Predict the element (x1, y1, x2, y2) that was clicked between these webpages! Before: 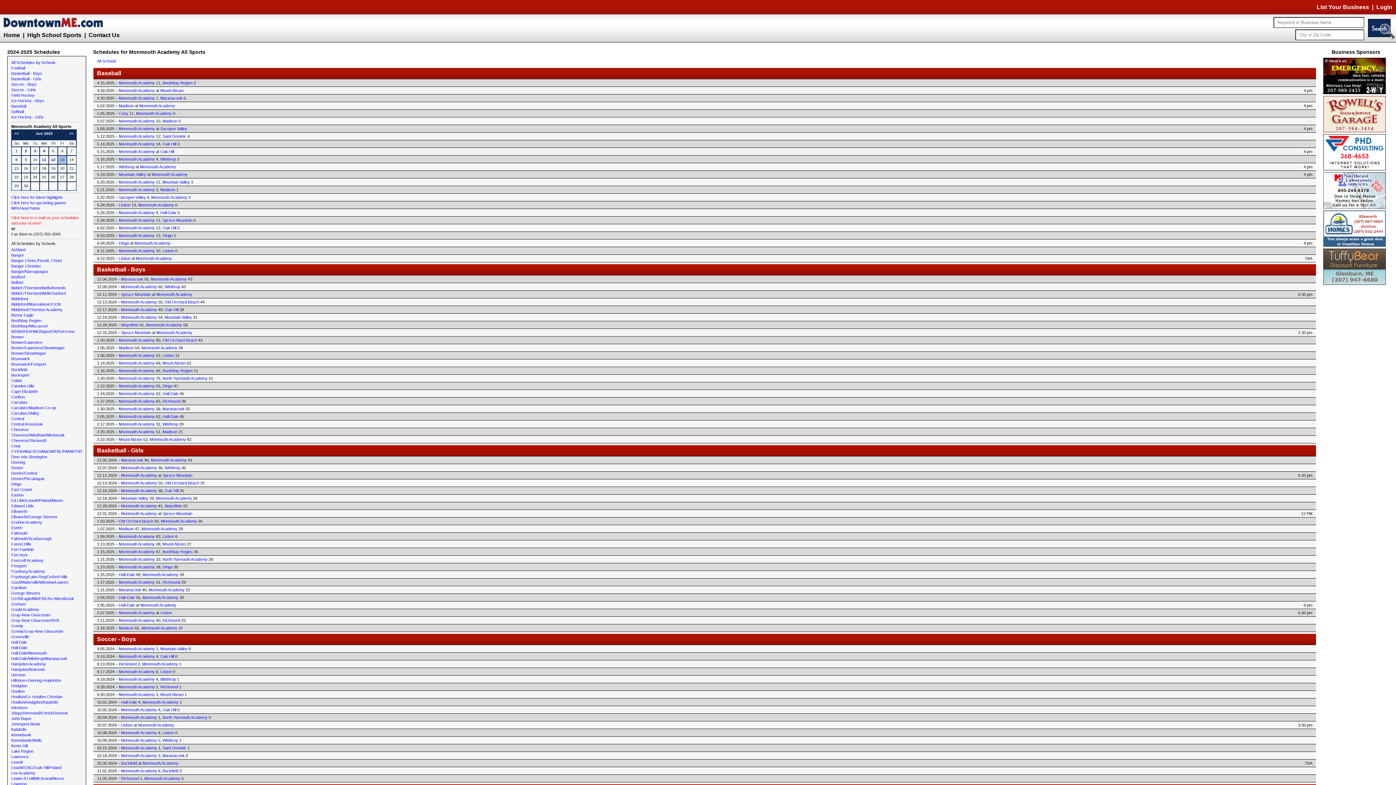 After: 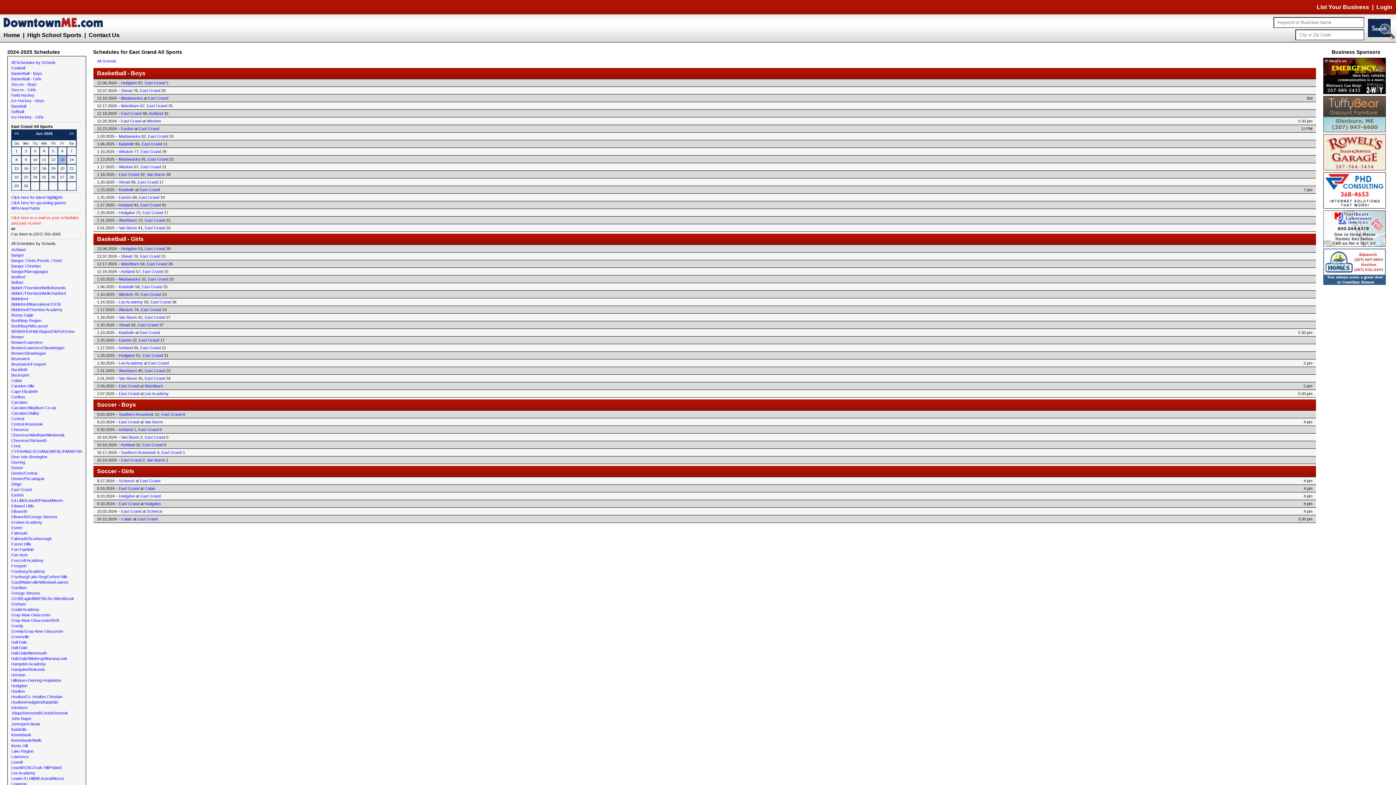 Action: label: East Grand bbox: (11, 487, 31, 492)